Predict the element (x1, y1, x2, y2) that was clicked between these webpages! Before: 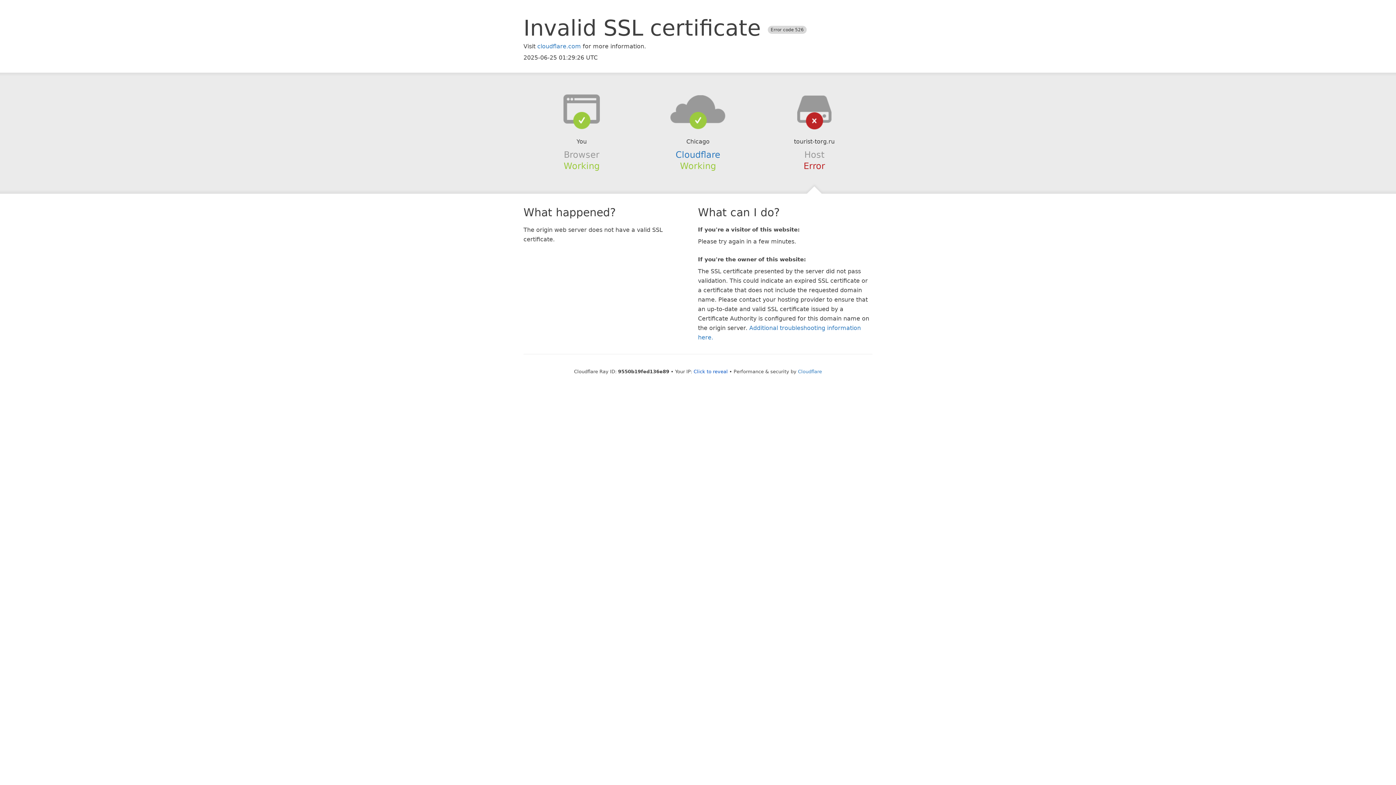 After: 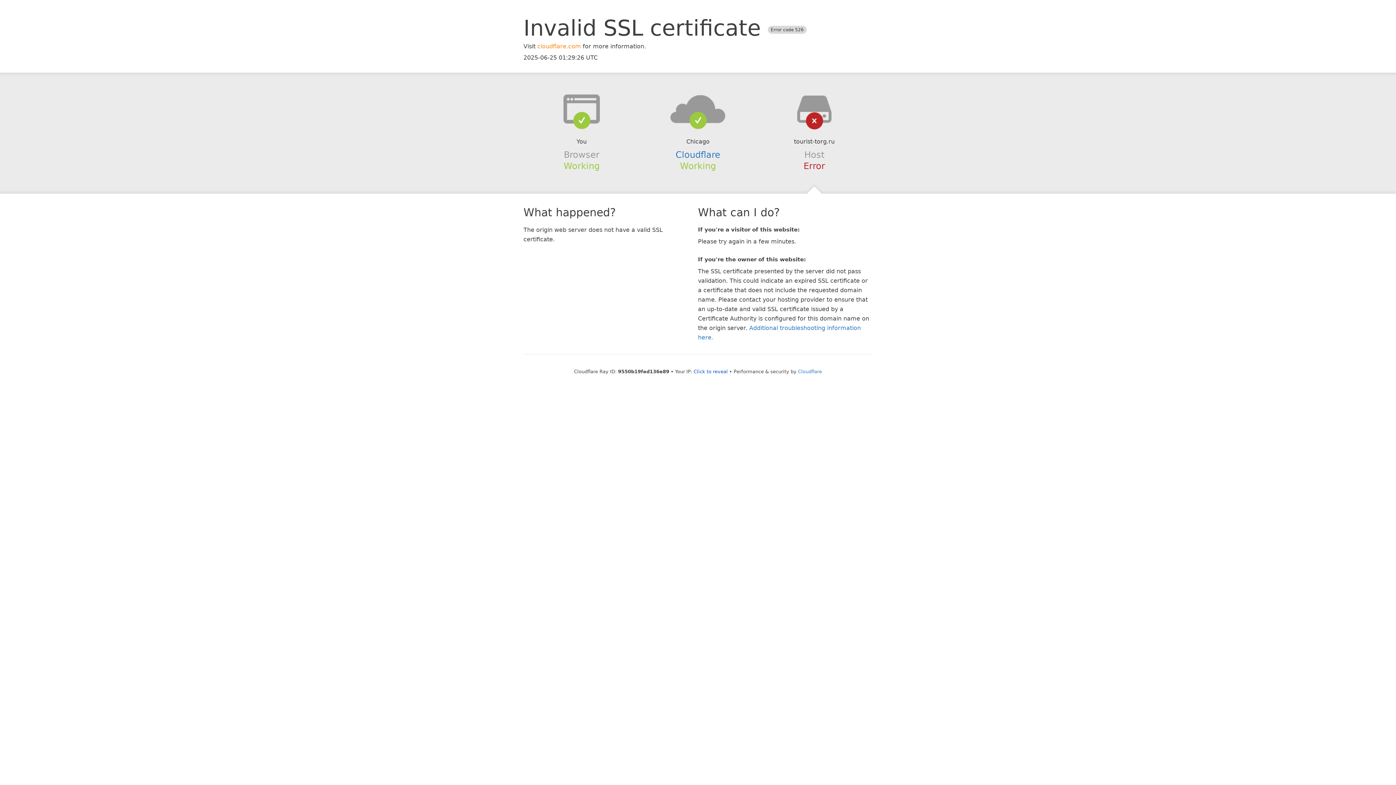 Action: bbox: (537, 42, 581, 49) label: cloudflare.com